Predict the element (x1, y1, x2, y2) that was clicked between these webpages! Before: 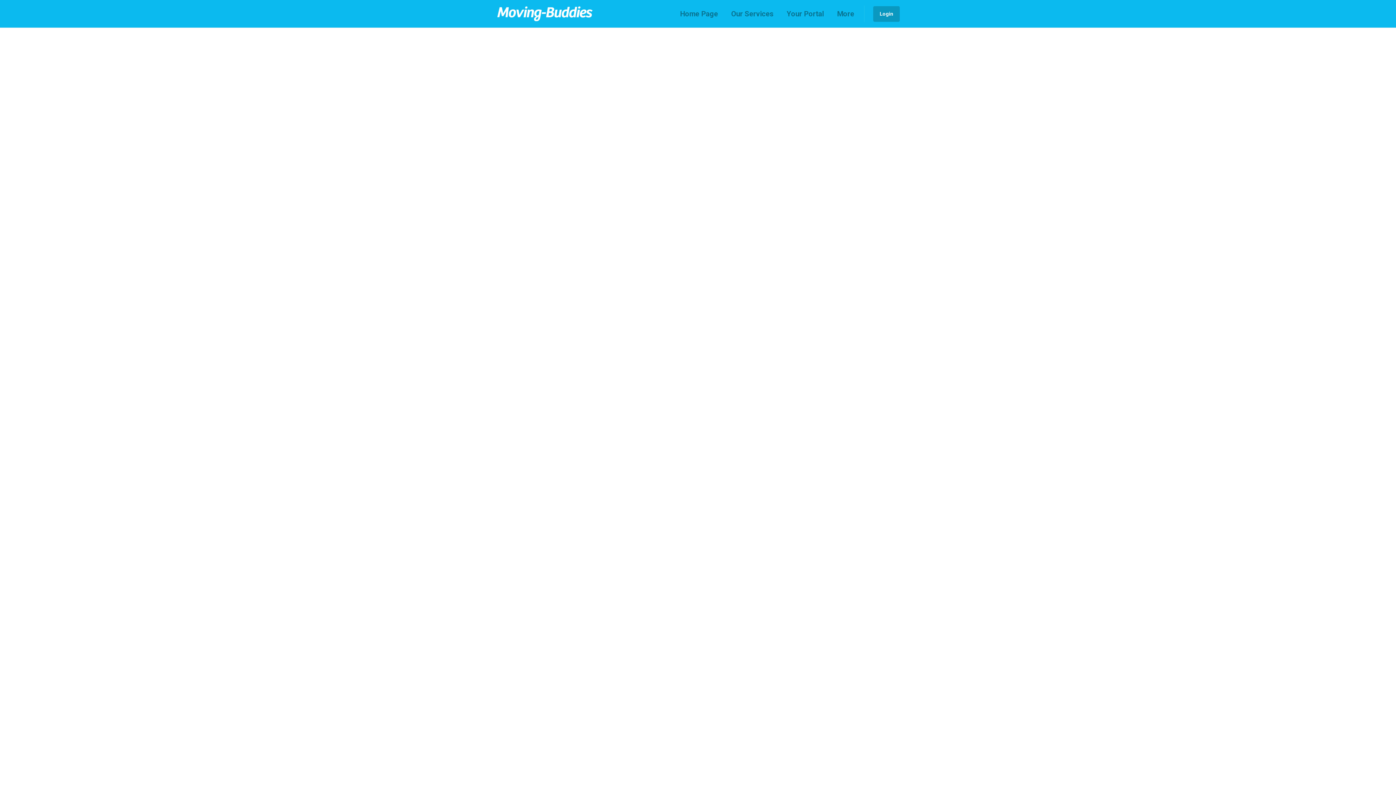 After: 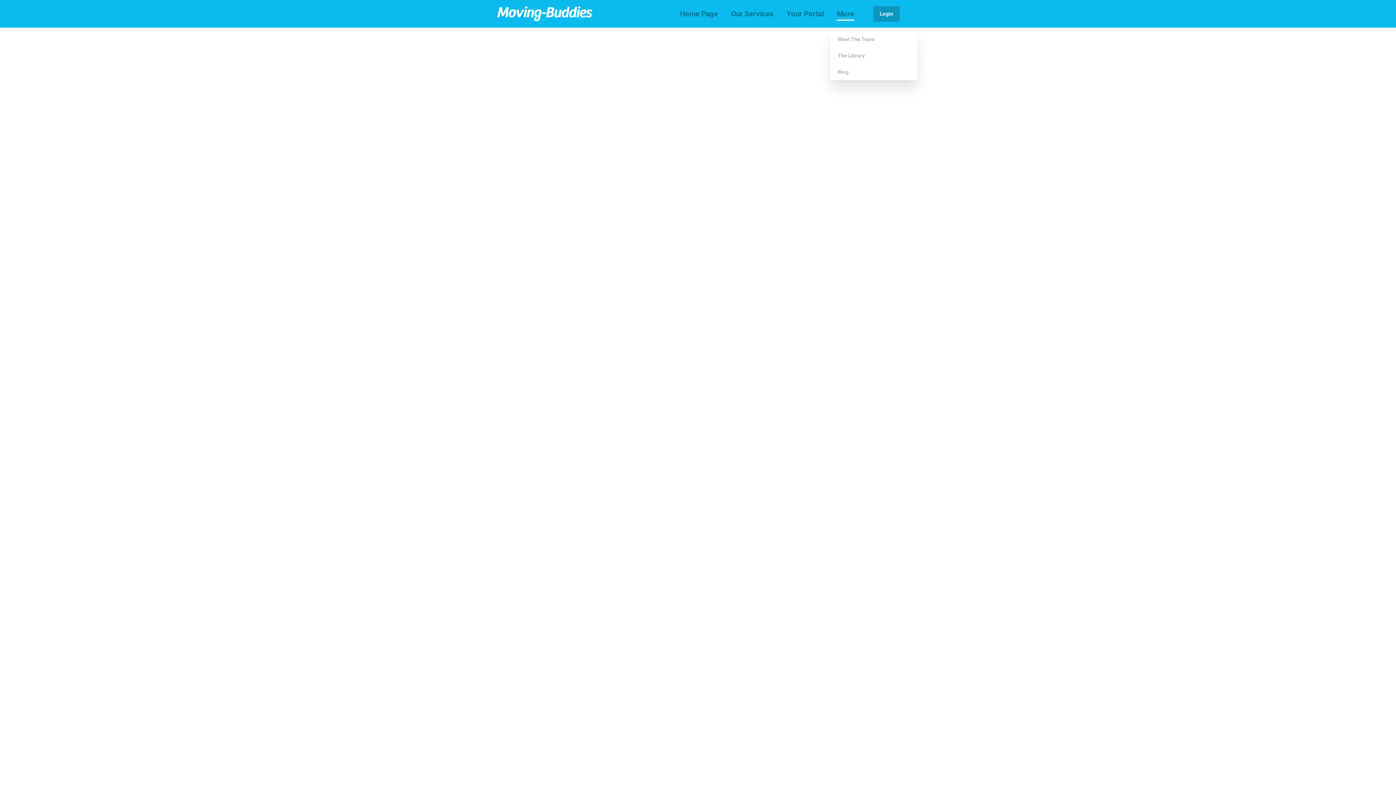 Action: bbox: (834, 4, 857, 23) label: More